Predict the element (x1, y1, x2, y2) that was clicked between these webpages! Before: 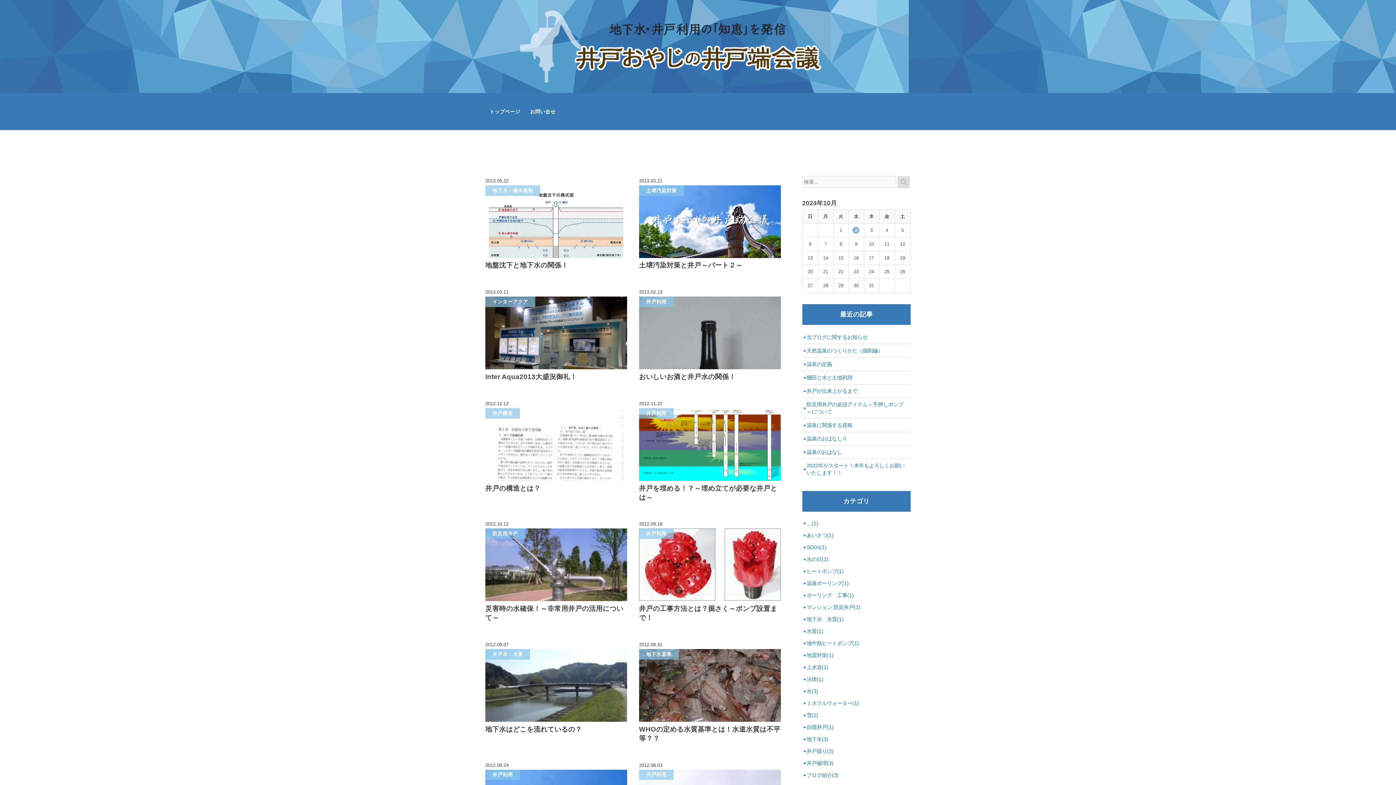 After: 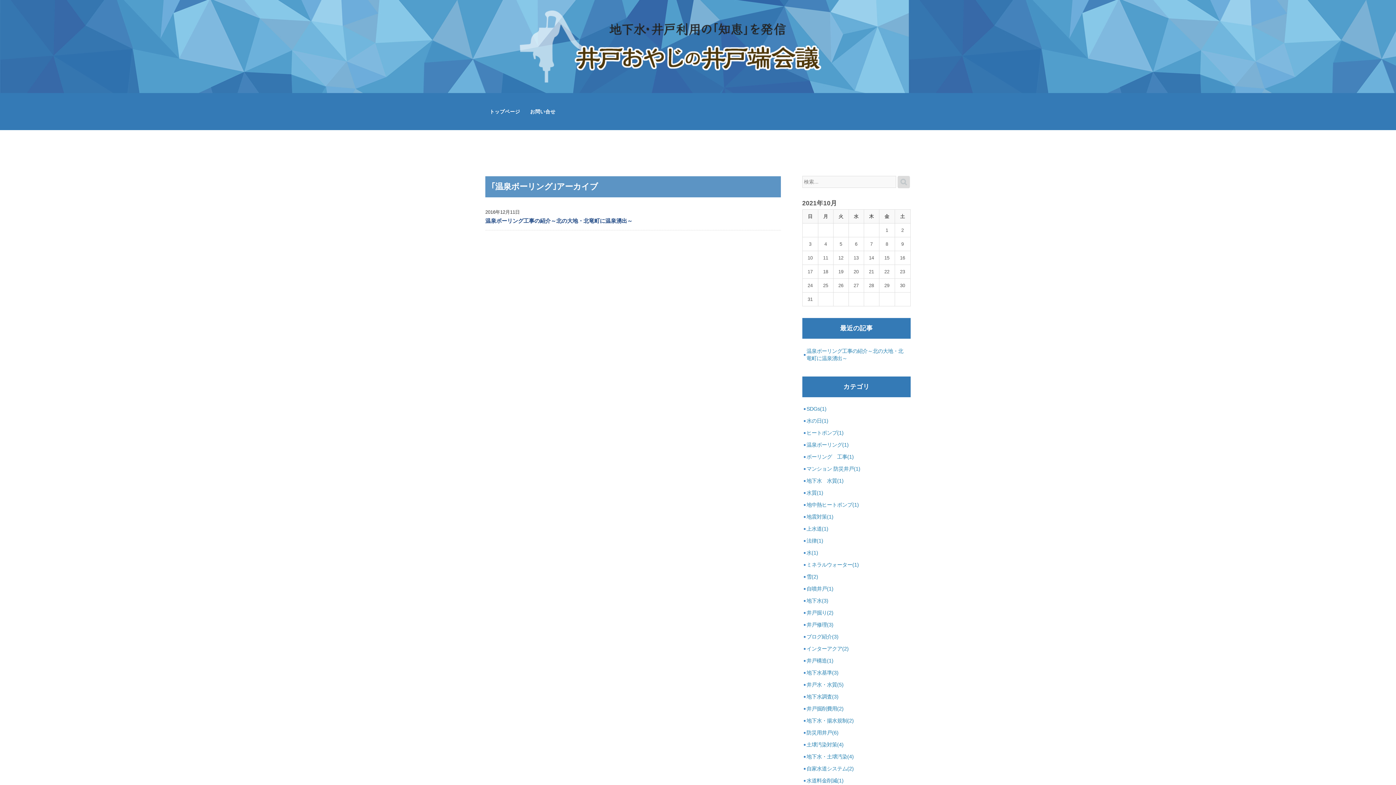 Action: label: 温泉ボーリング(1) bbox: (806, 580, 848, 586)